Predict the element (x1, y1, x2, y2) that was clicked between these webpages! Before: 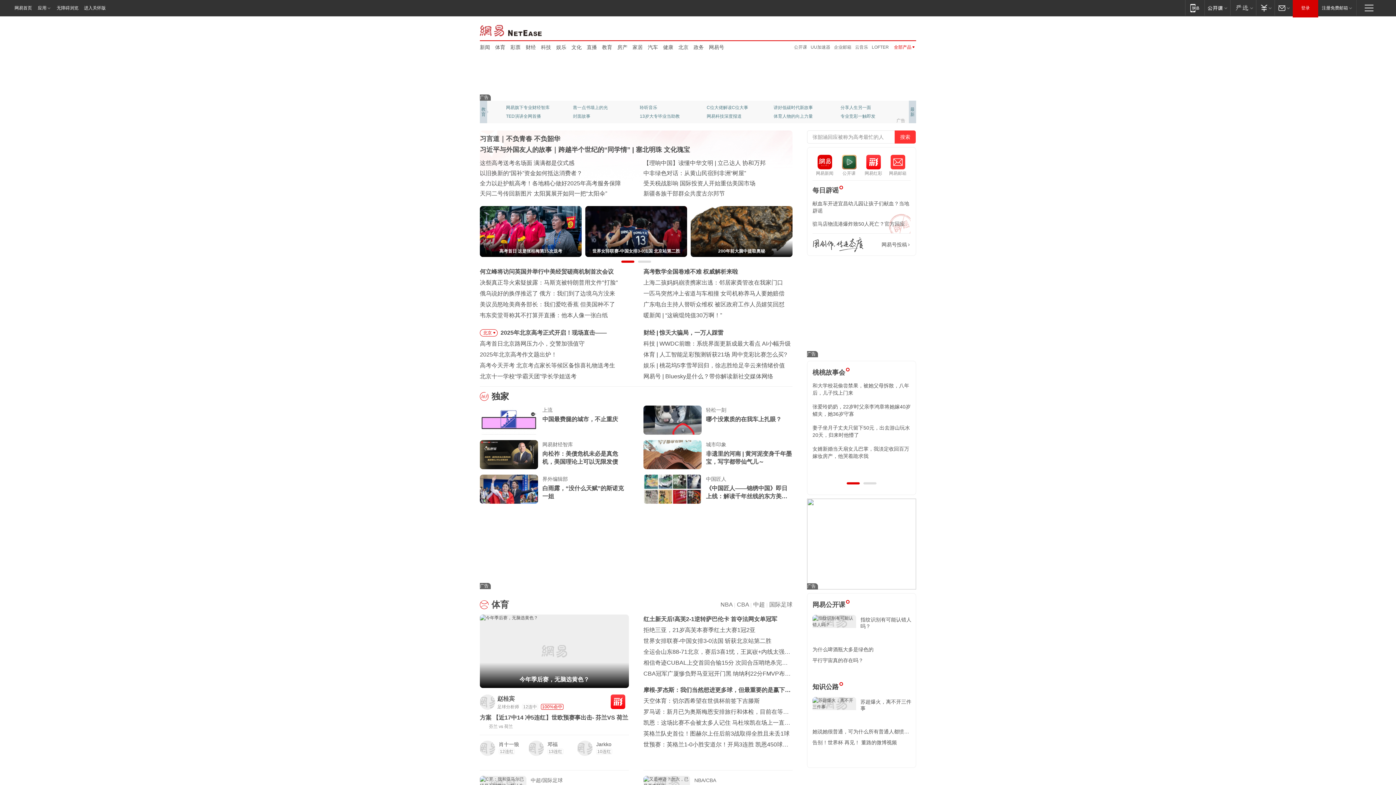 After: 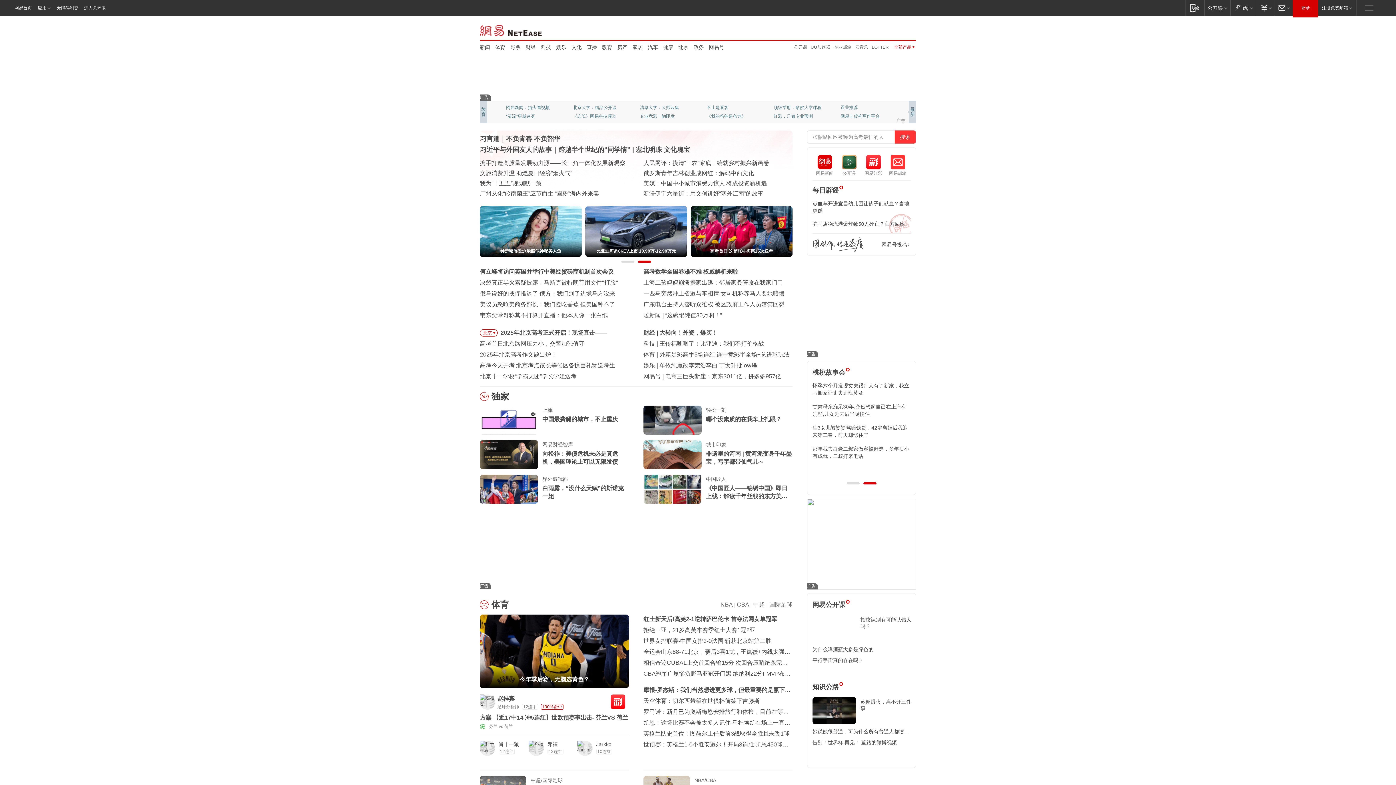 Action: label: 网易新闻 bbox: (480, 23, 542, 36)